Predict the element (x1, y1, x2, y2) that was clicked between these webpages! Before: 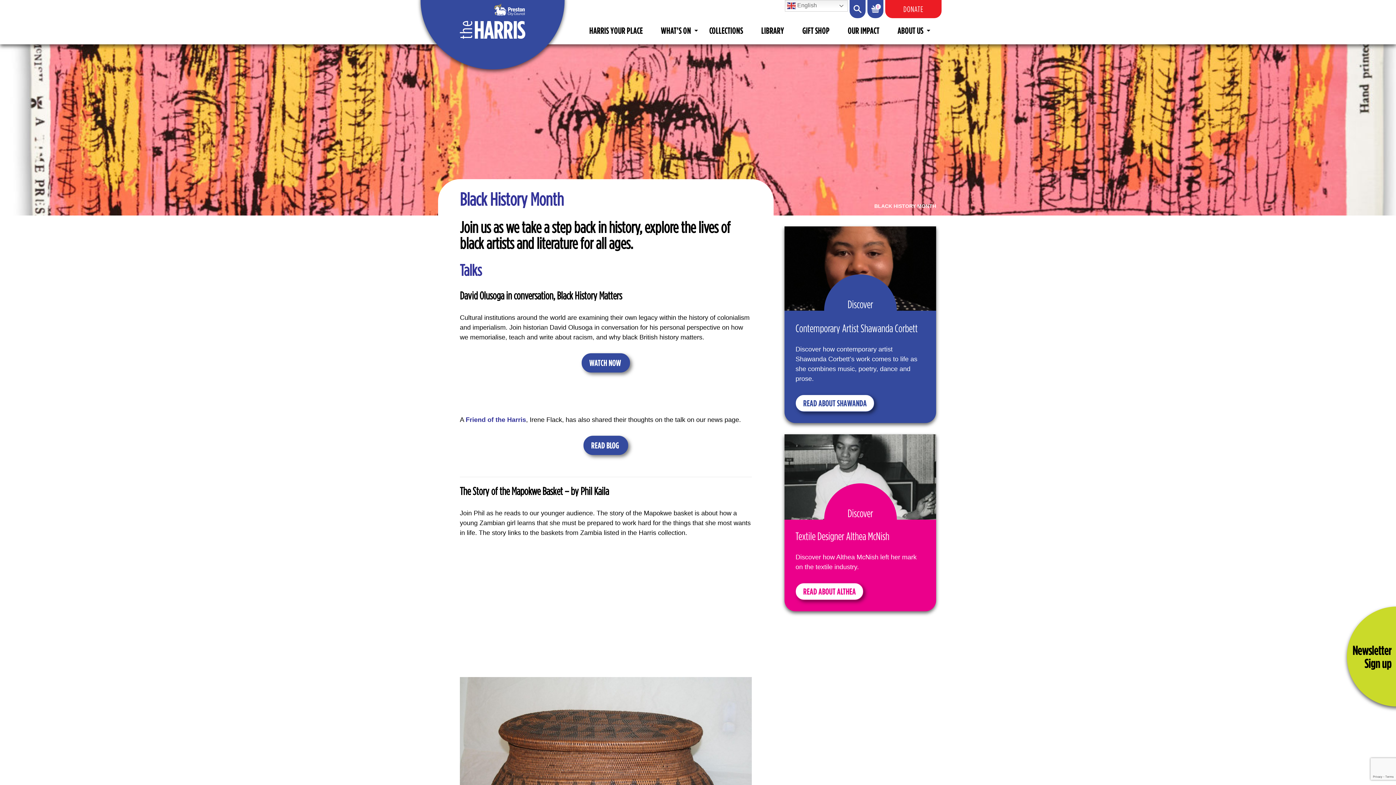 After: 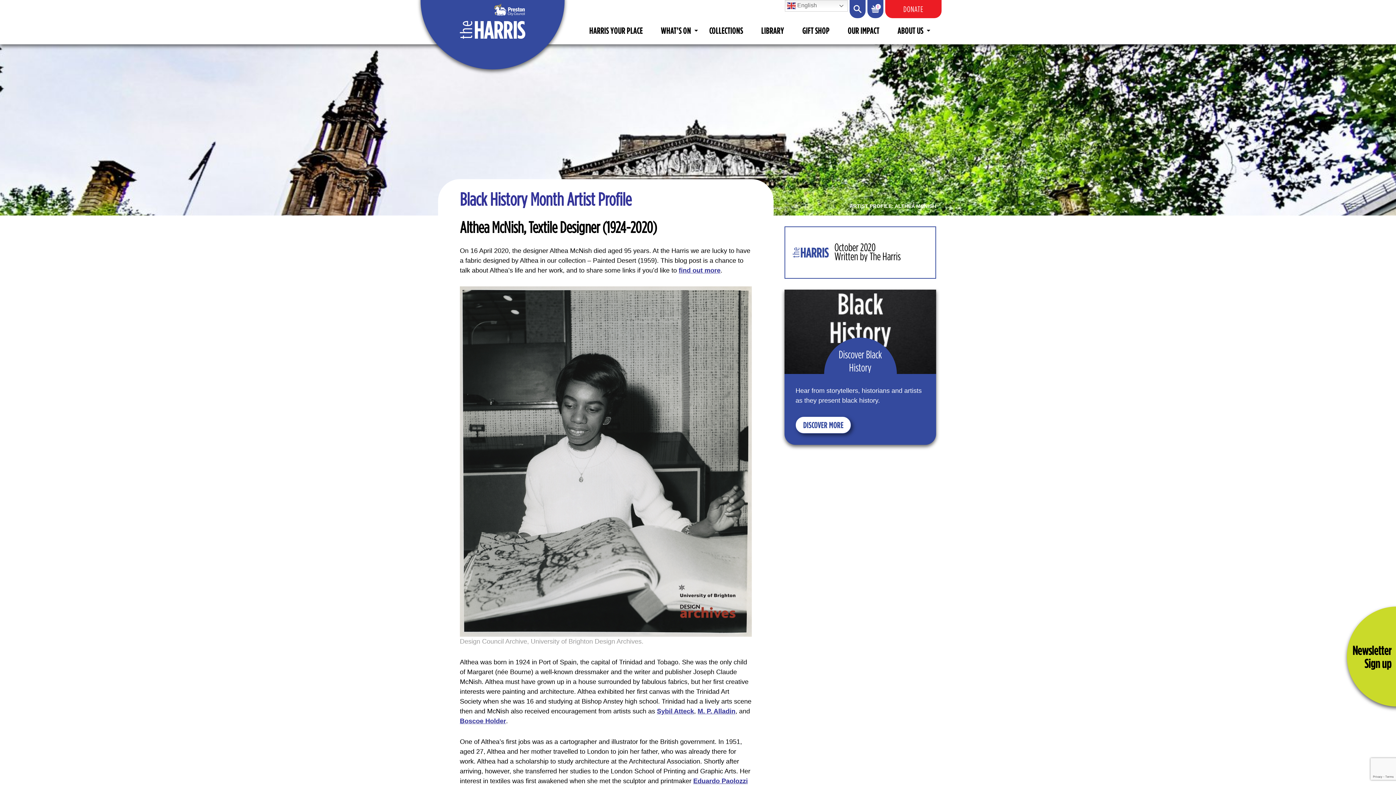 Action: bbox: (795, 583, 863, 600) label: READ ABOUT ALTHEA